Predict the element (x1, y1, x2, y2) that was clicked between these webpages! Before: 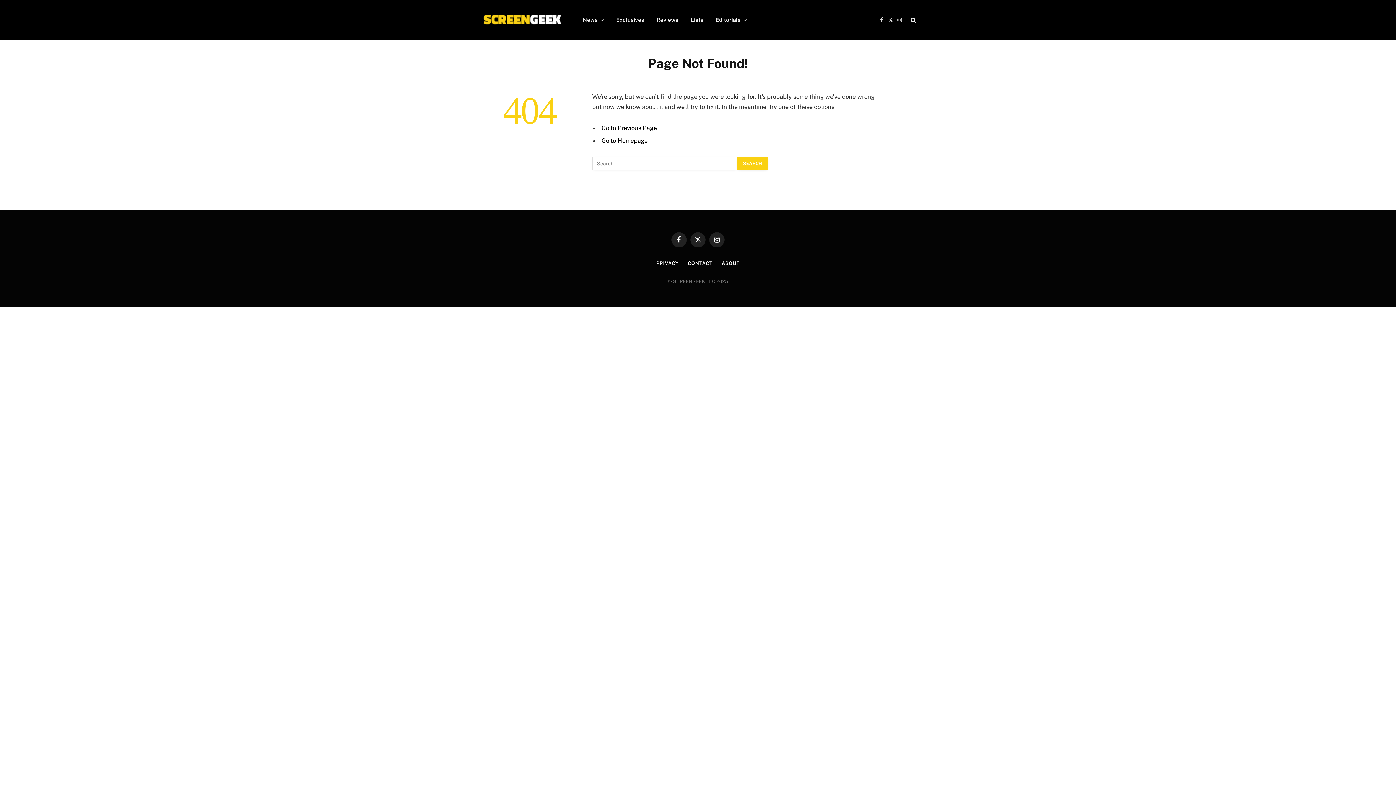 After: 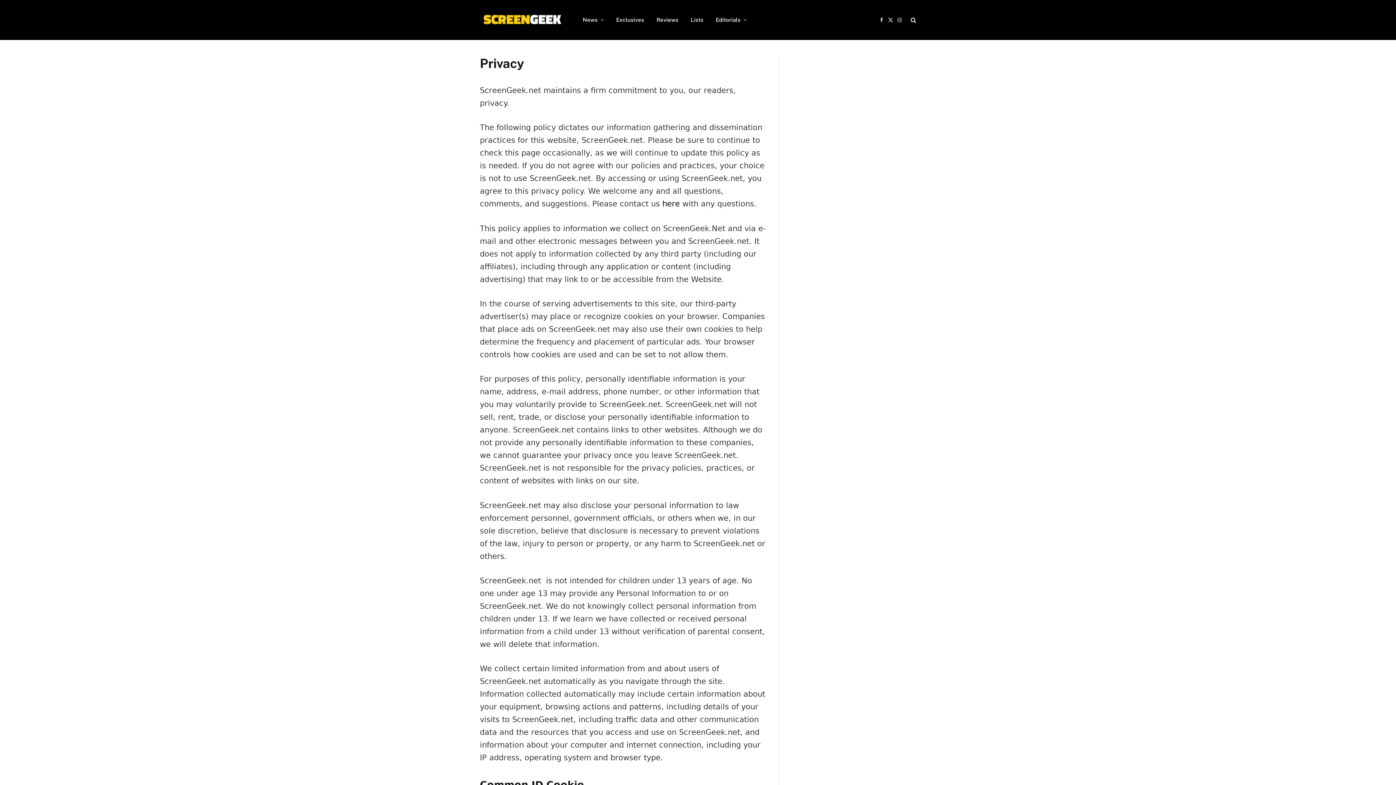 Action: bbox: (656, 260, 678, 266) label: PRIVACY